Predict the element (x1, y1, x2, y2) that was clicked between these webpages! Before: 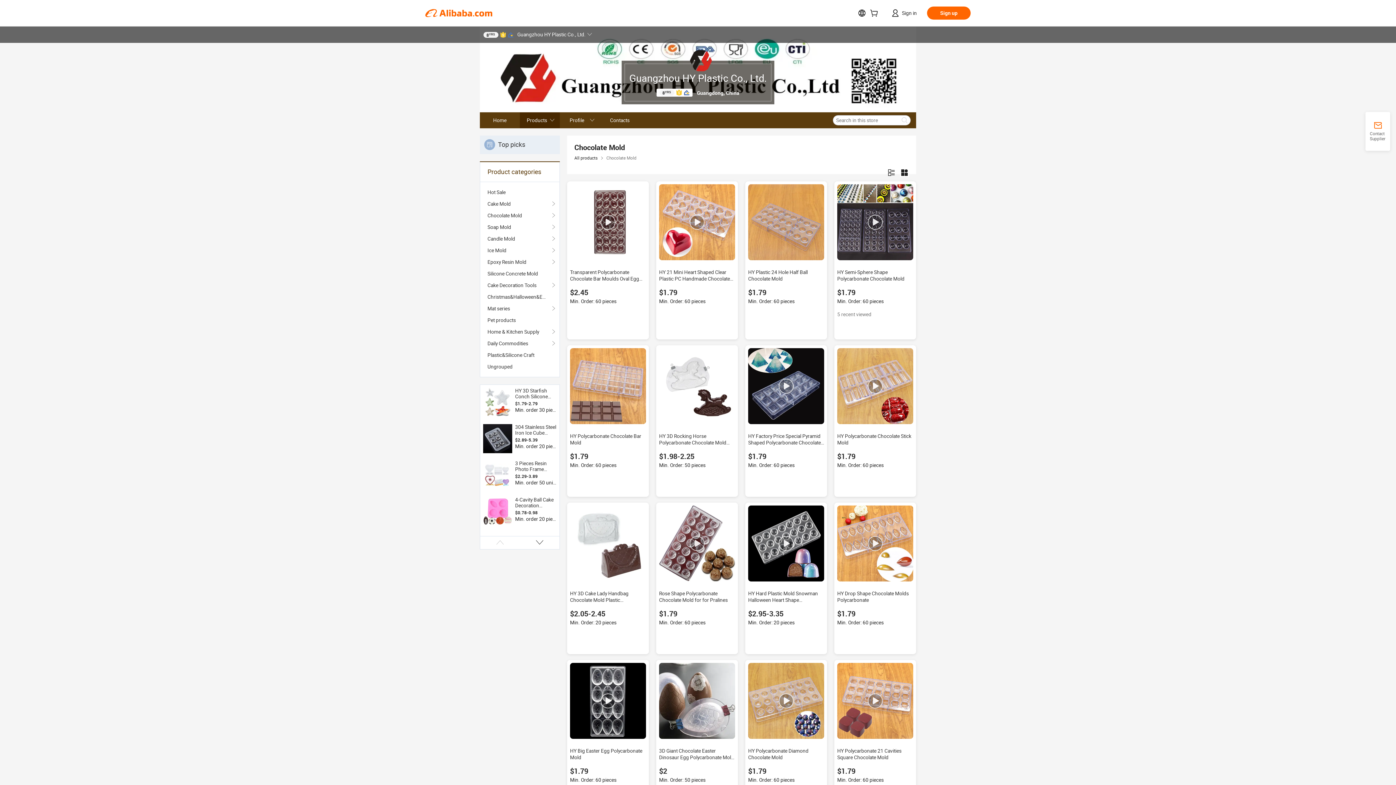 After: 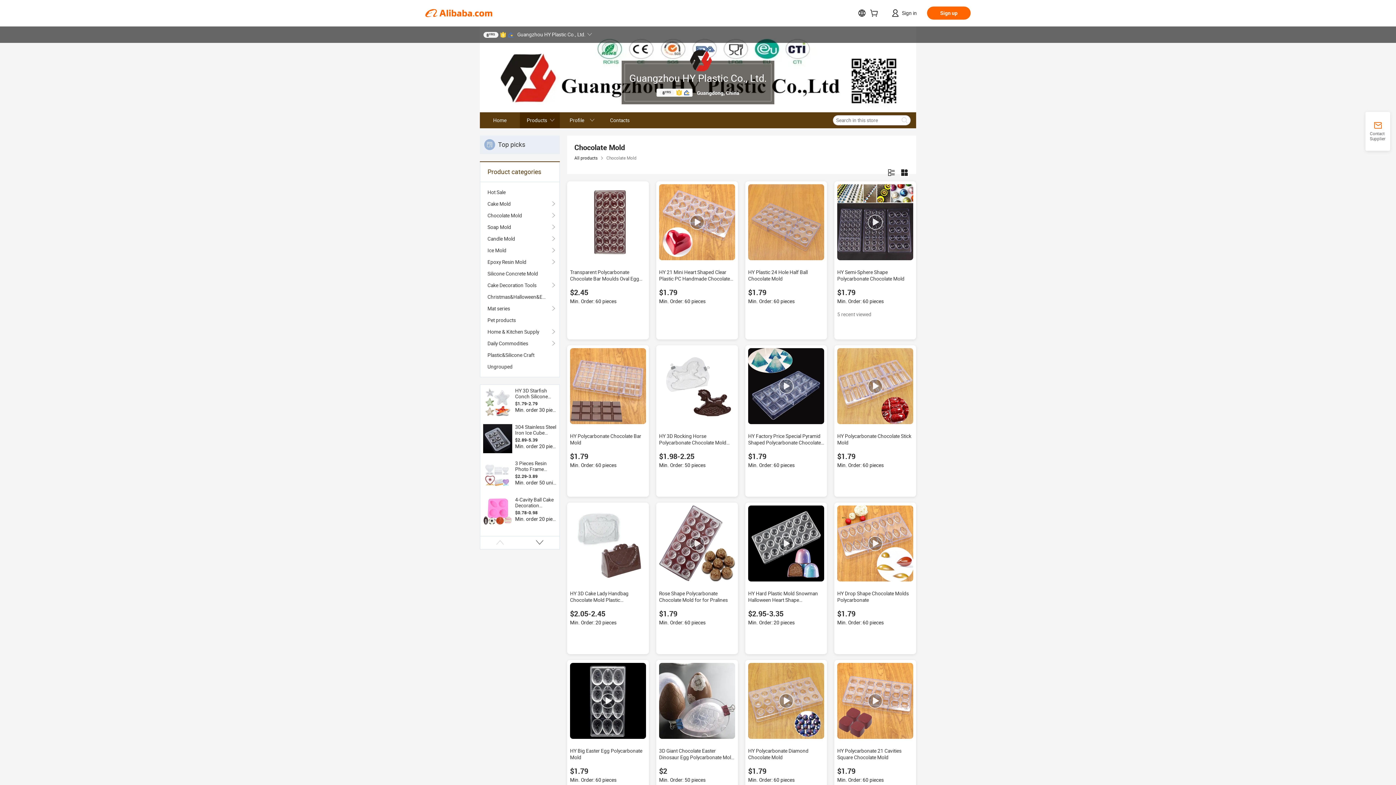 Action: bbox: (570, 184, 646, 260)